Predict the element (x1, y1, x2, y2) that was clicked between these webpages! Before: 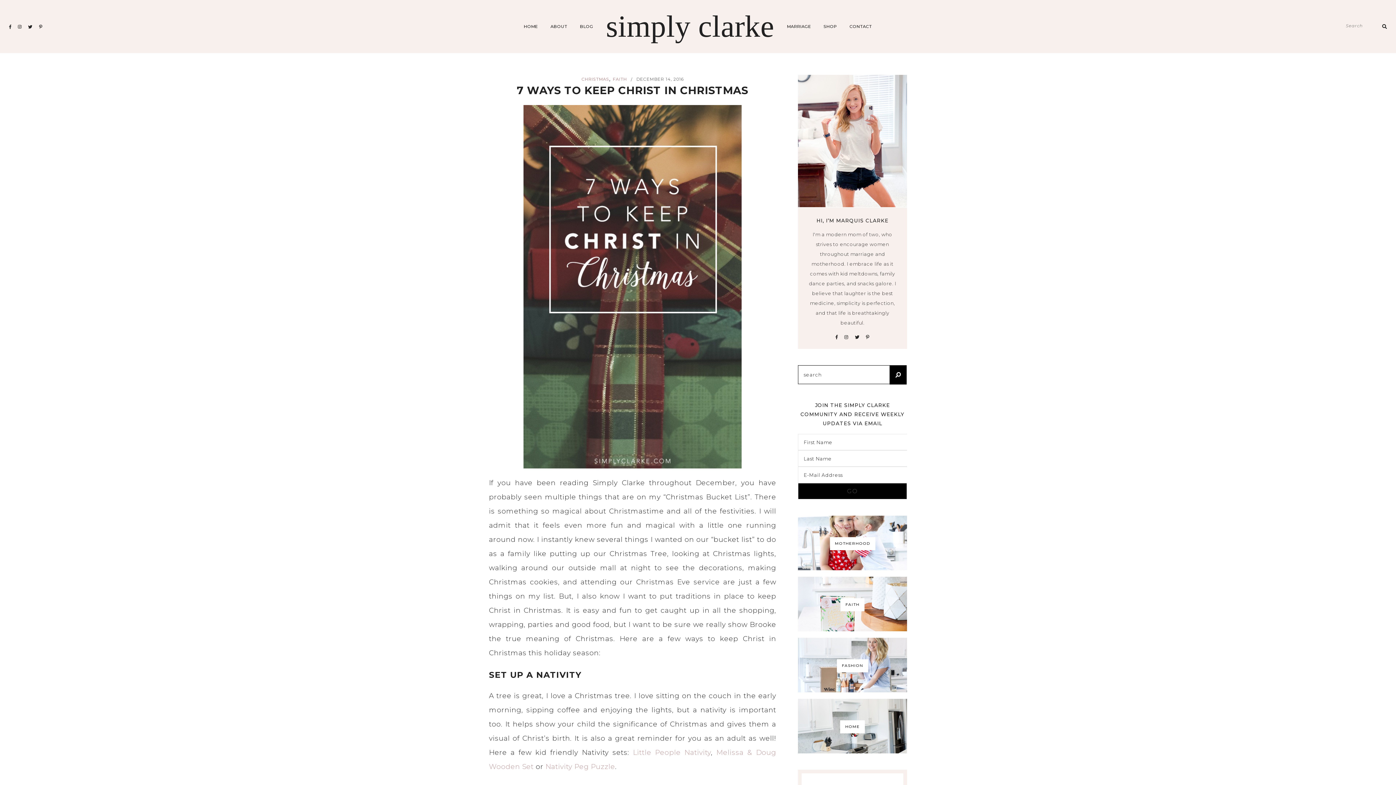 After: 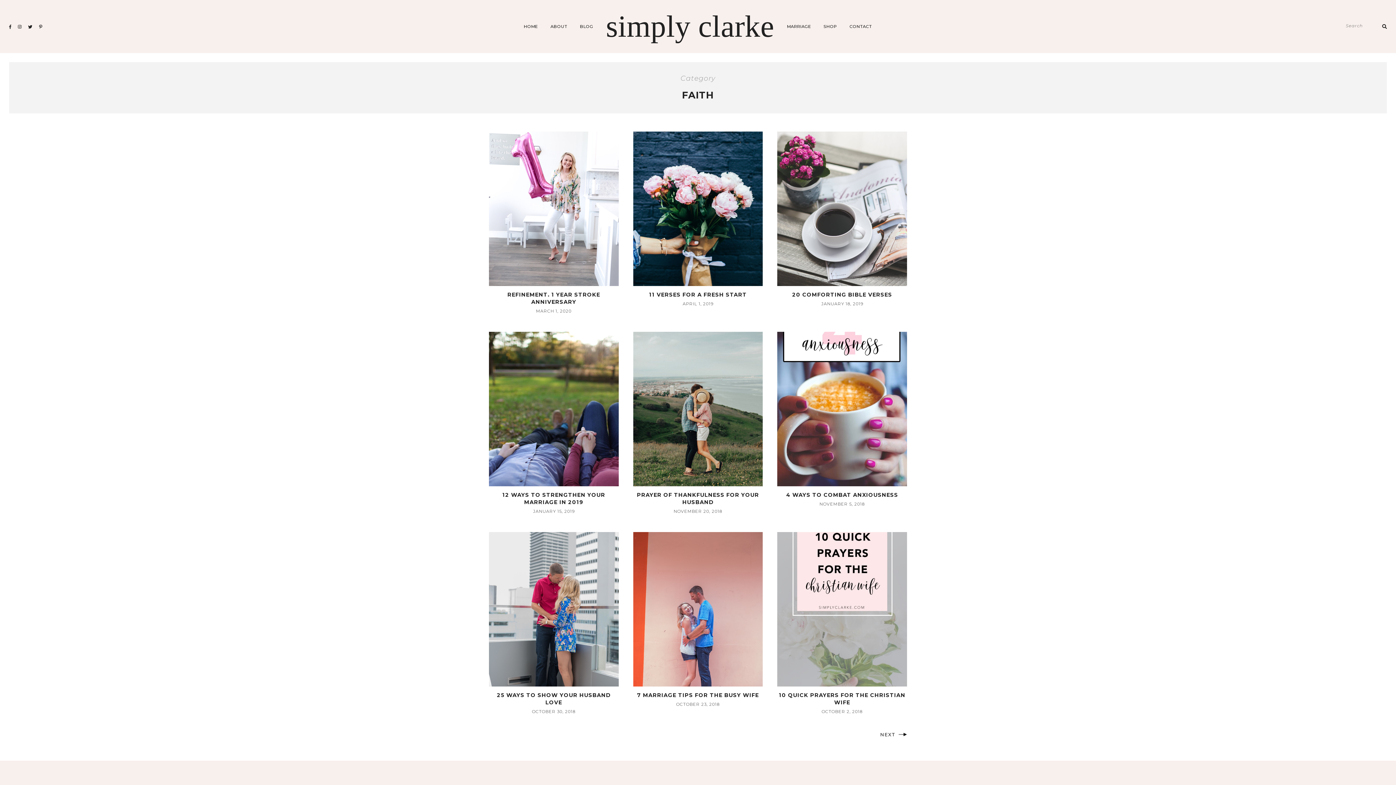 Action: label: FAITH bbox: (798, 577, 907, 631)